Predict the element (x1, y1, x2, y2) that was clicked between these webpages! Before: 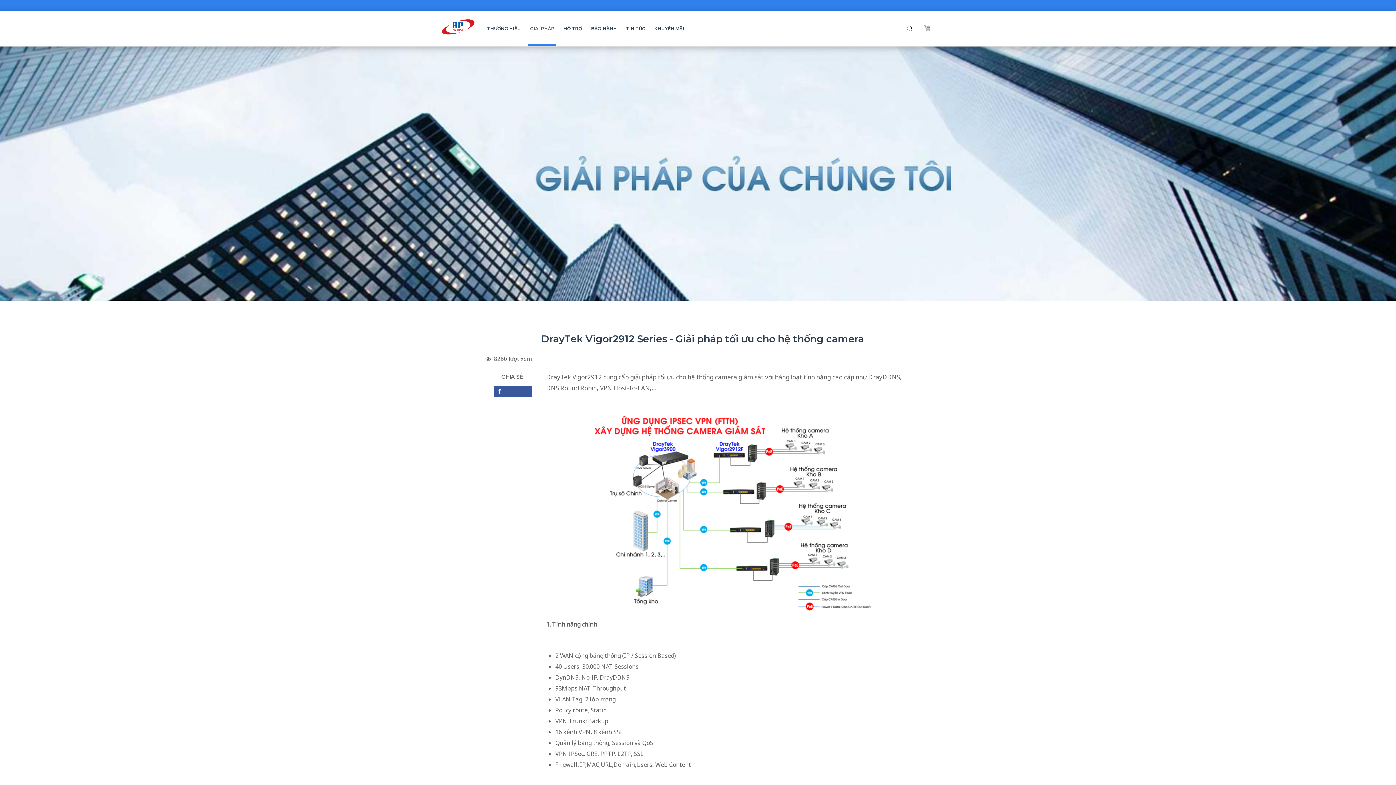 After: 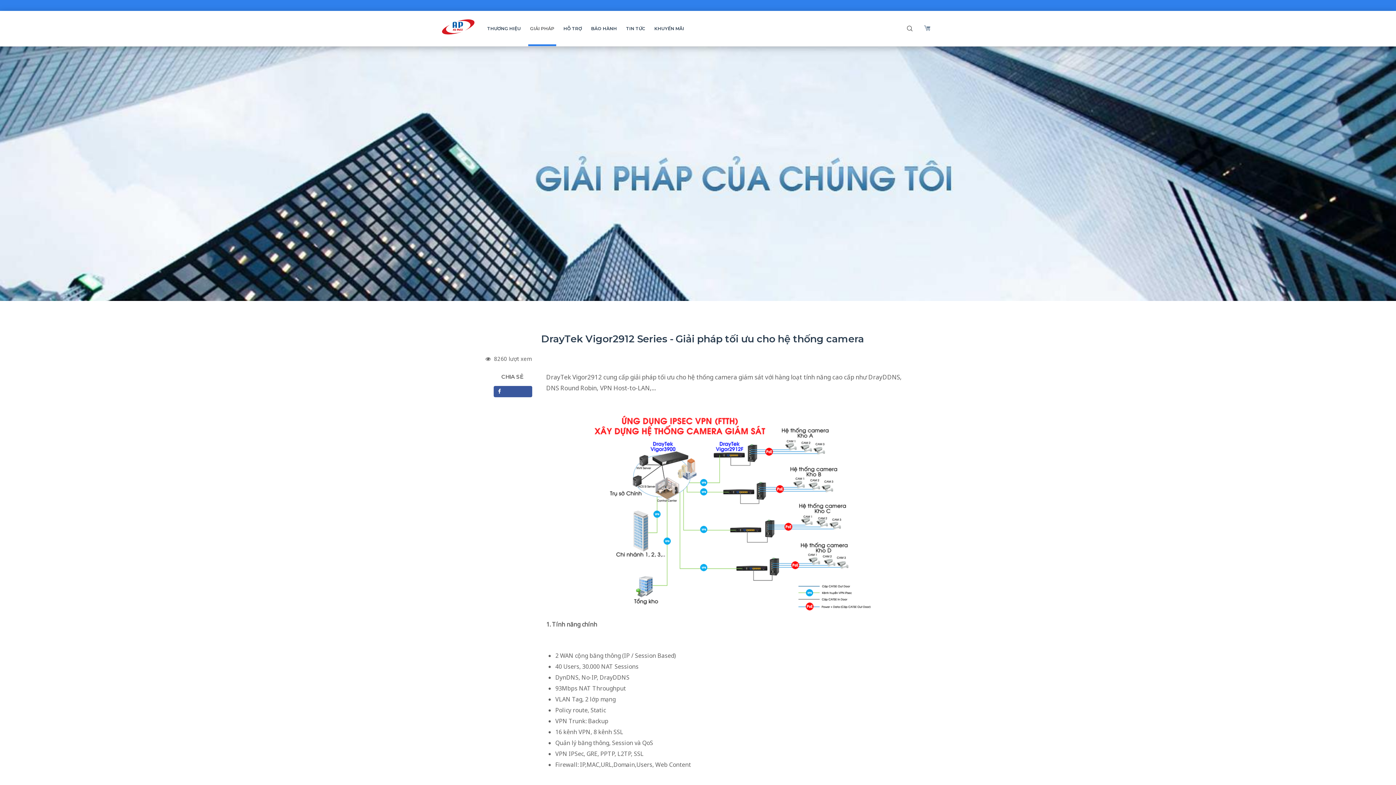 Action: bbox: (0, 156, 36, 167)